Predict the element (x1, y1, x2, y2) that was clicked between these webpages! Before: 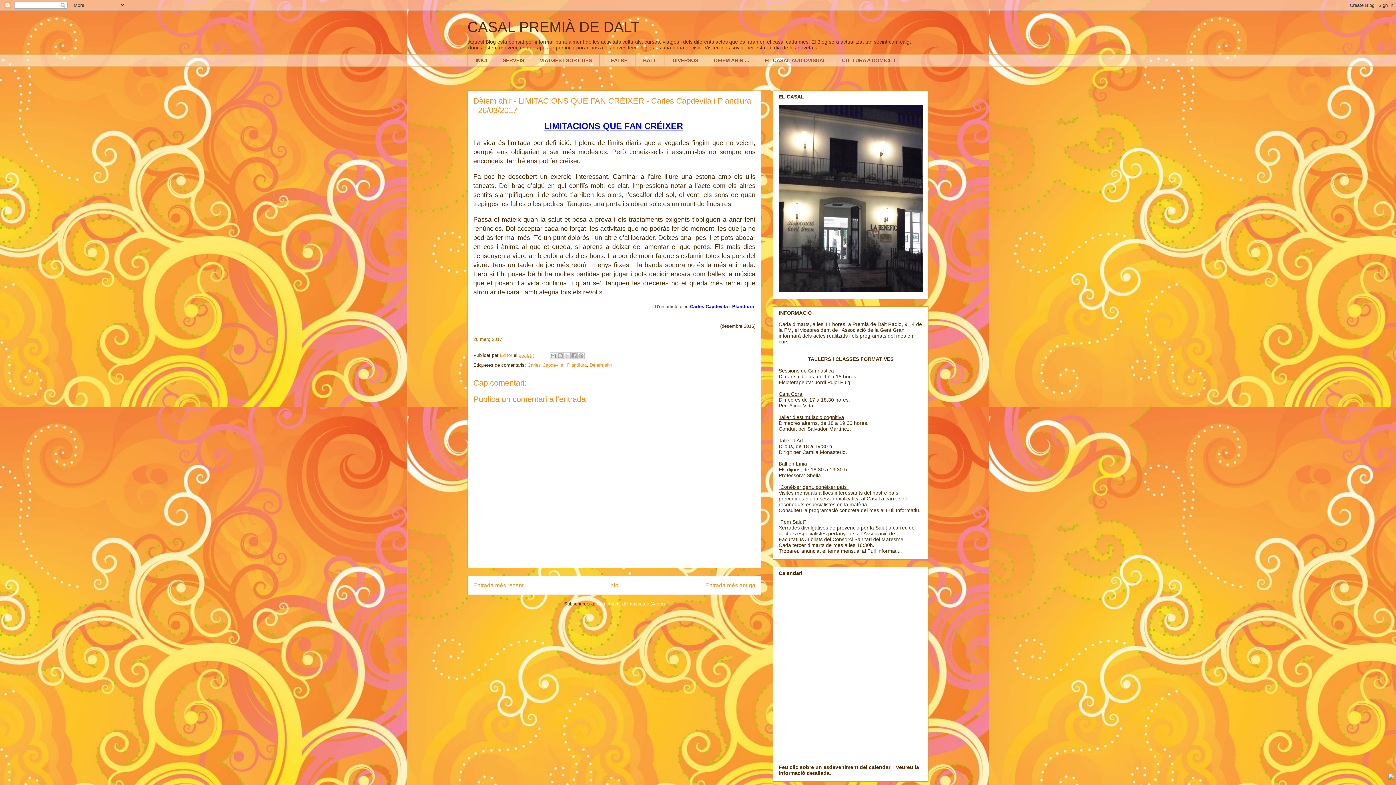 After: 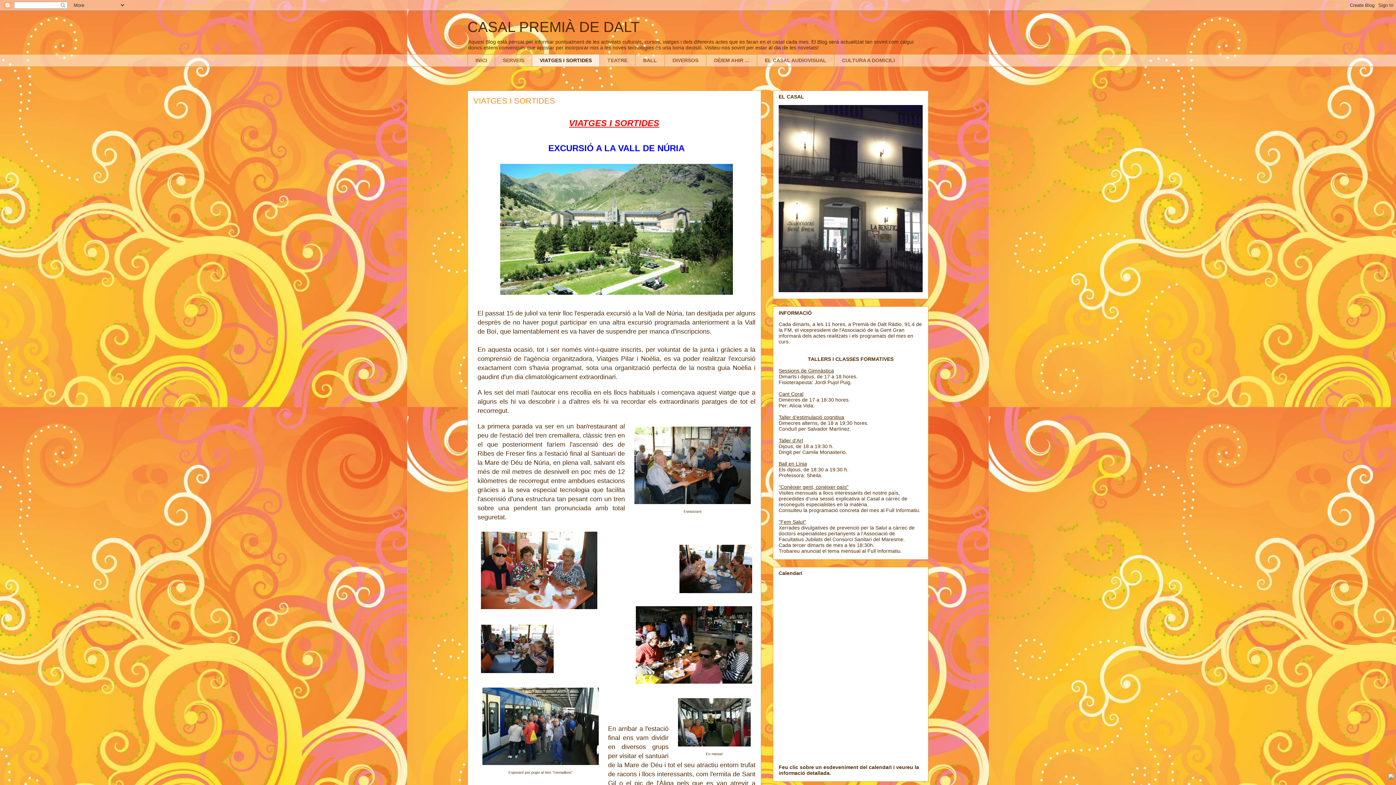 Action: label: VIATGES I SORTIDES bbox: (532, 54, 599, 66)